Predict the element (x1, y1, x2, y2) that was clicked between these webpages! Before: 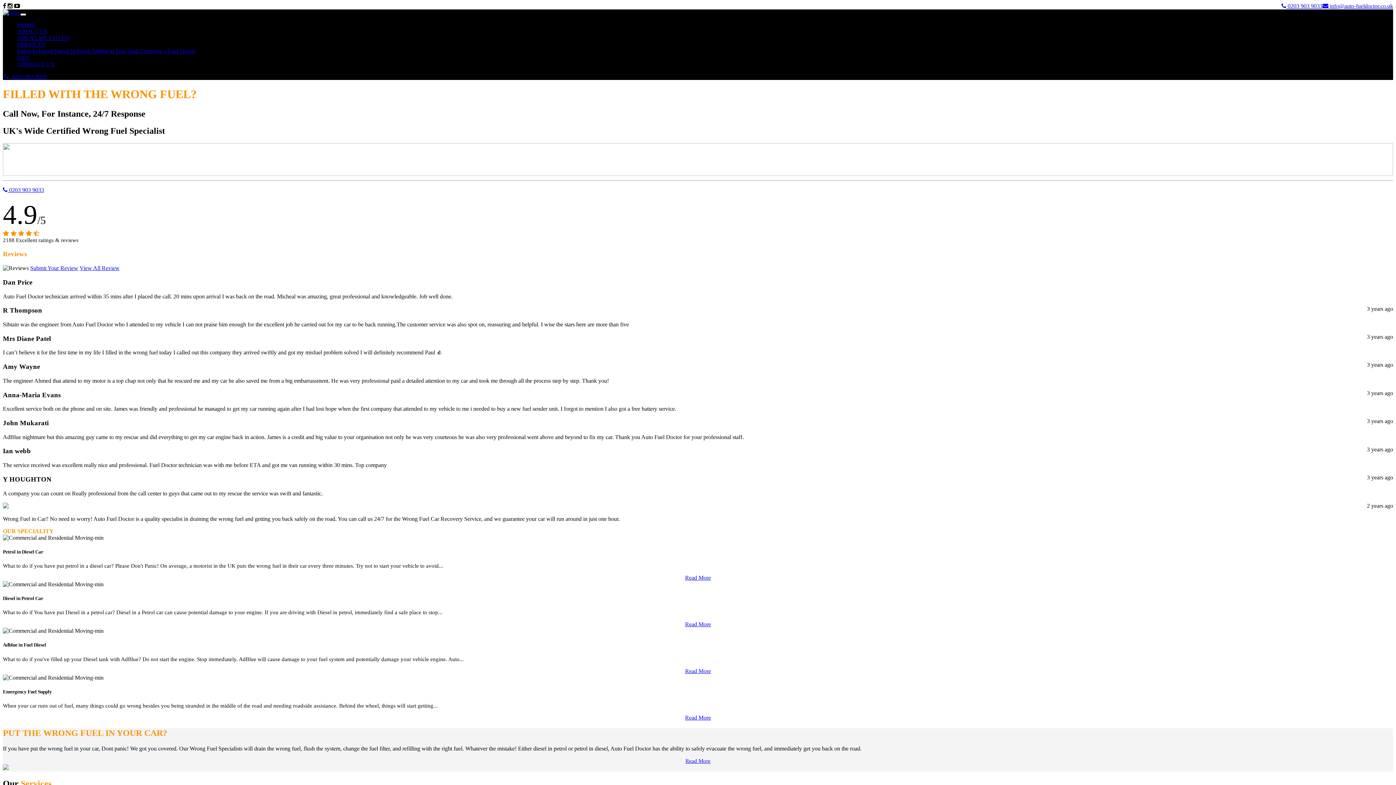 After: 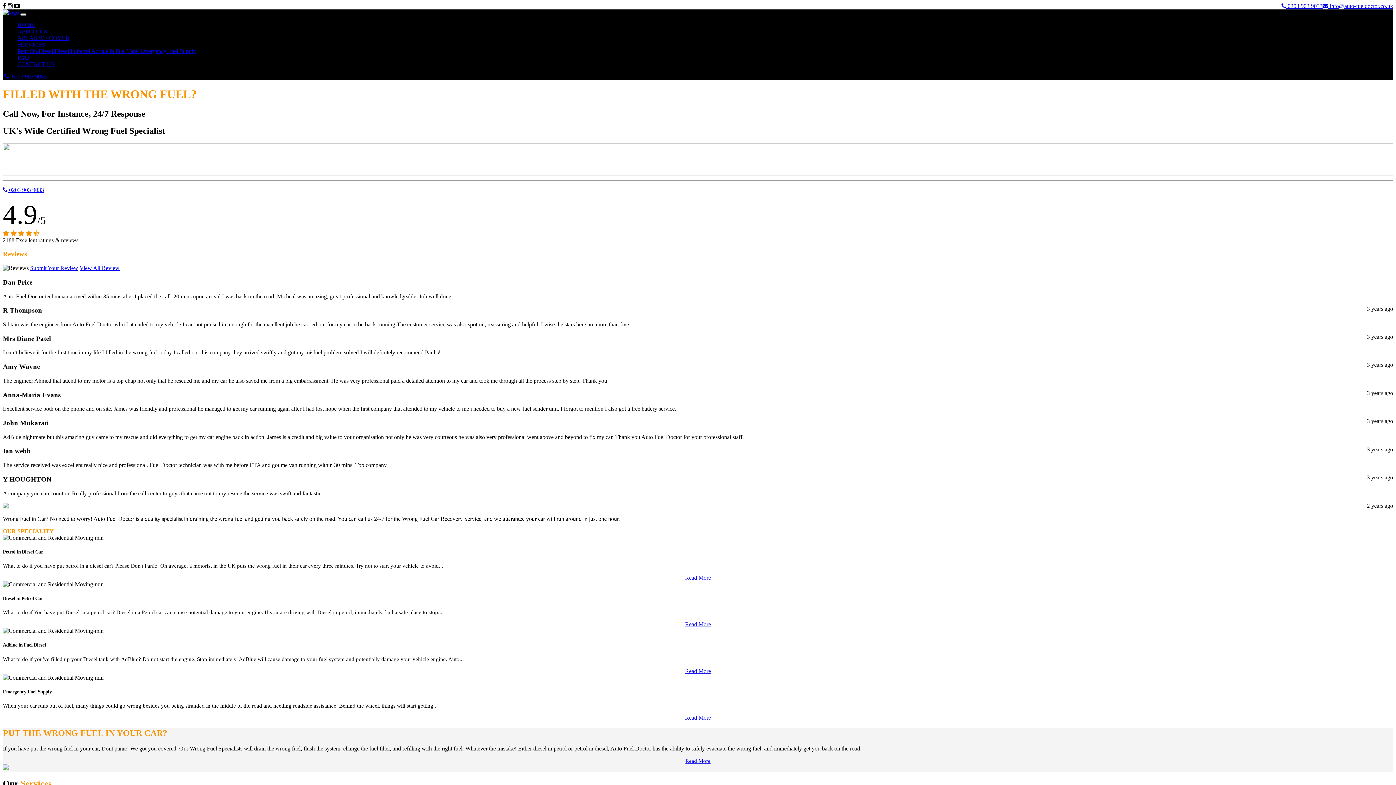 Action: label: HOME bbox: (17, 21, 34, 28)